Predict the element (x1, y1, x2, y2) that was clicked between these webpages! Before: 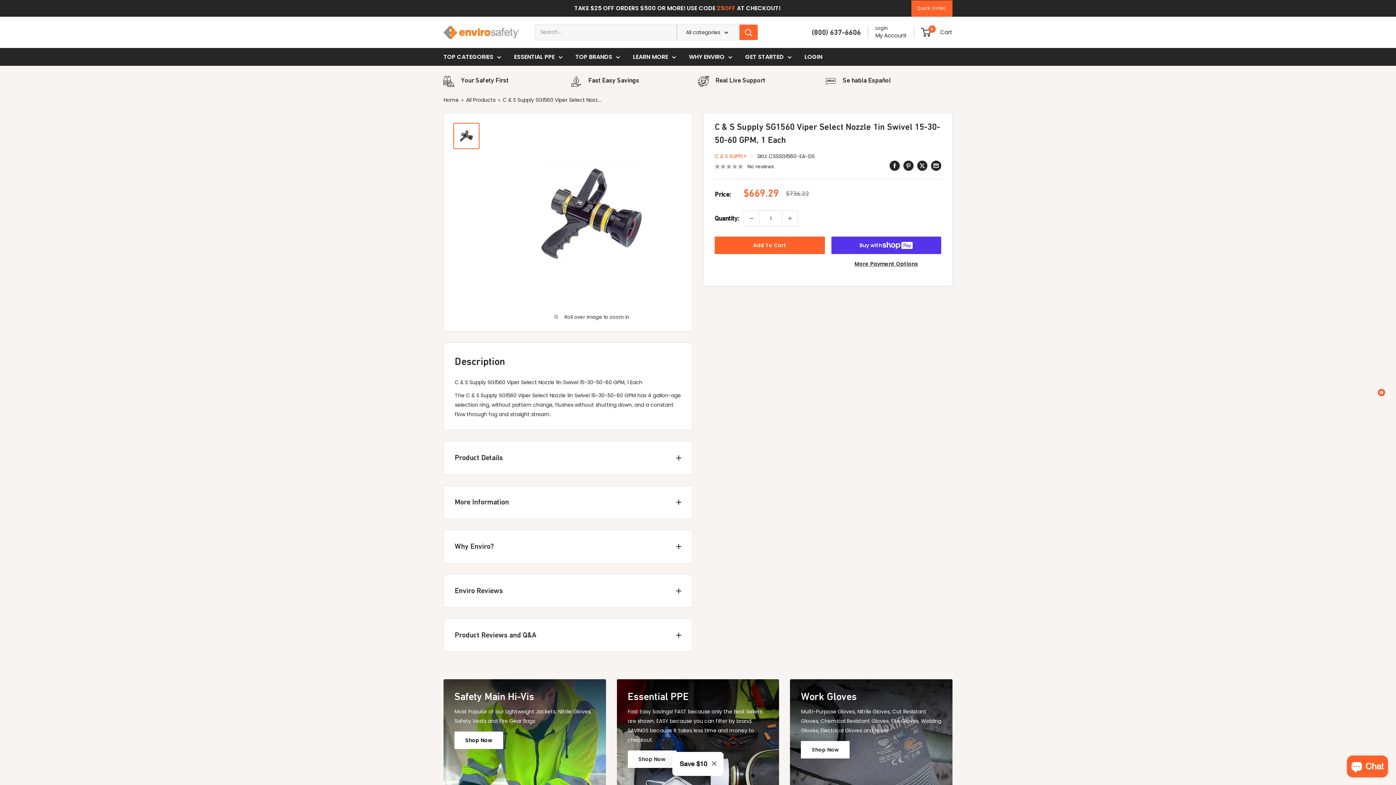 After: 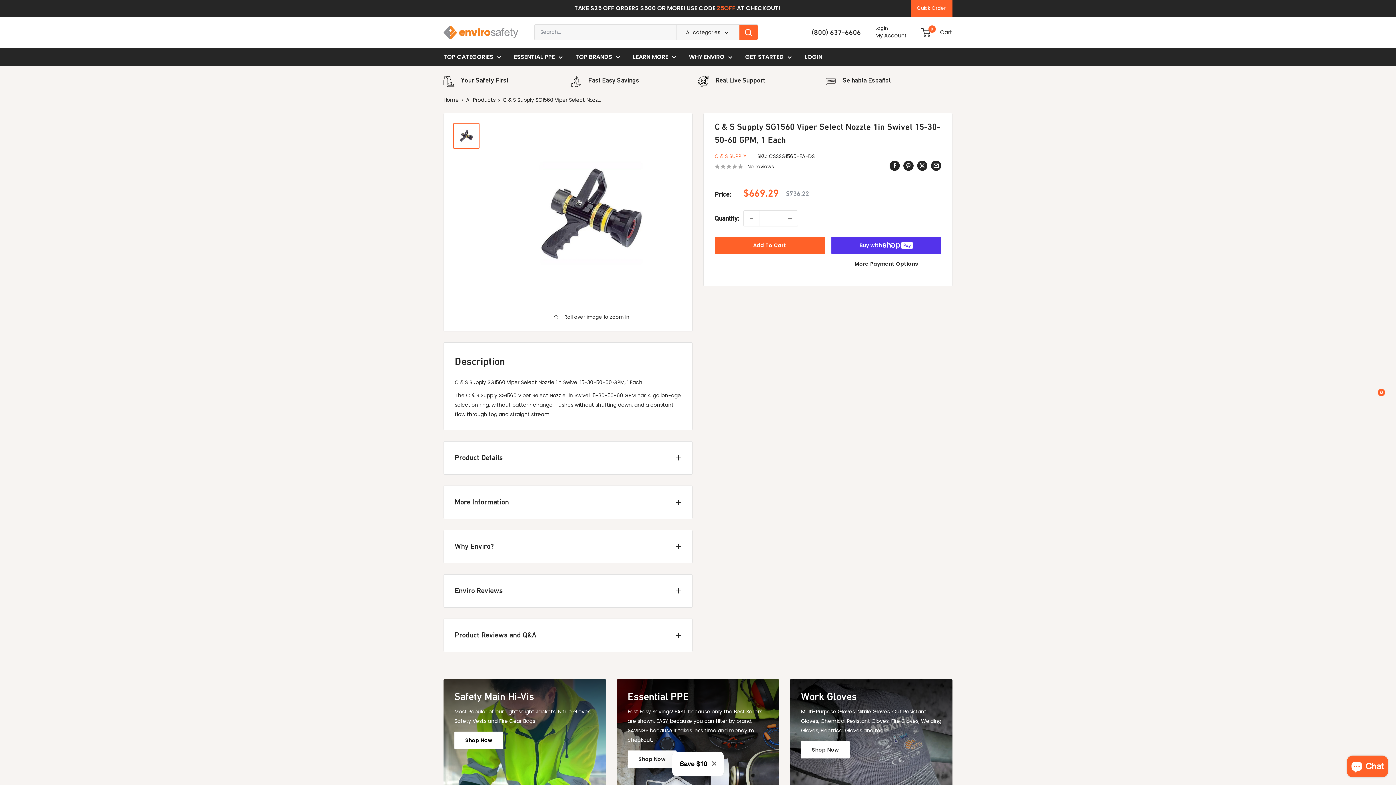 Action: bbox: (453, 122, 479, 149)